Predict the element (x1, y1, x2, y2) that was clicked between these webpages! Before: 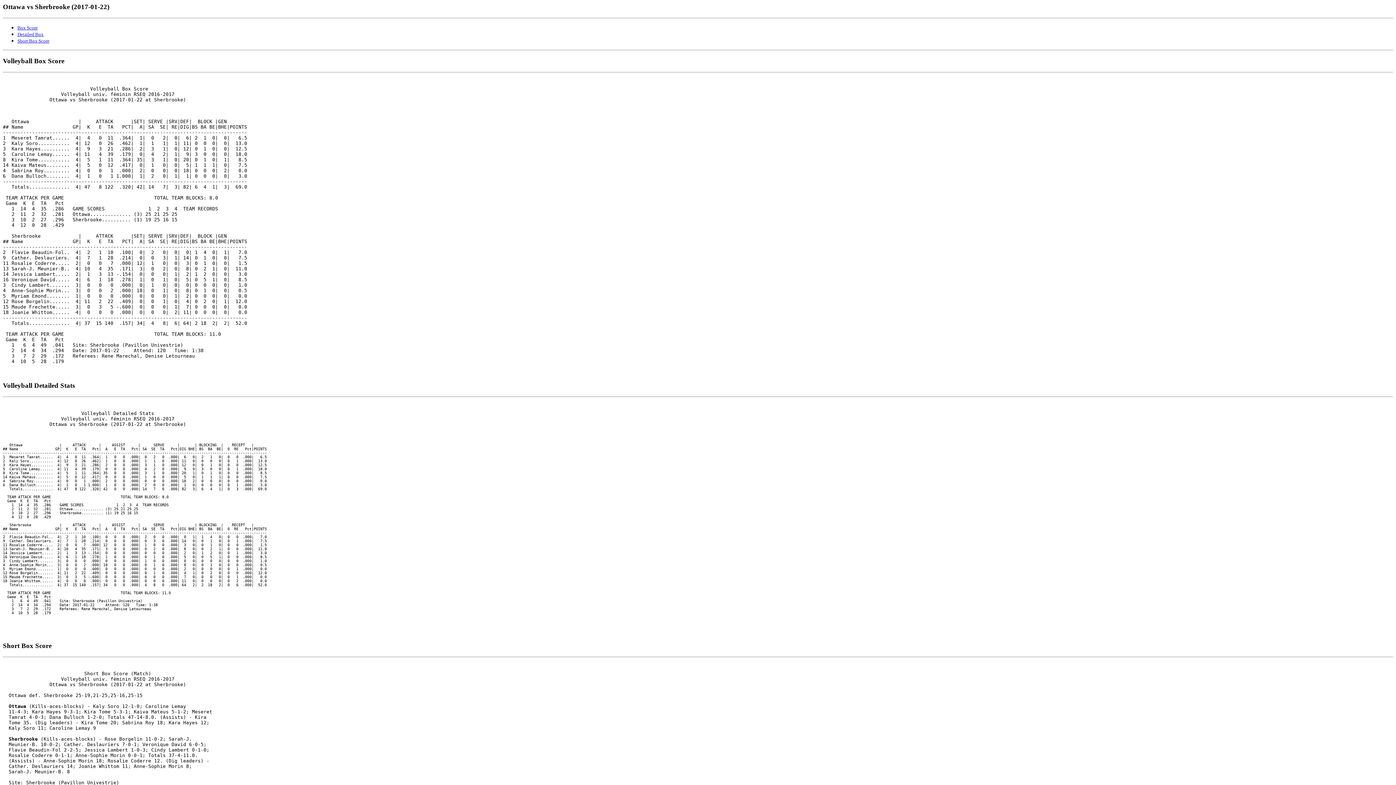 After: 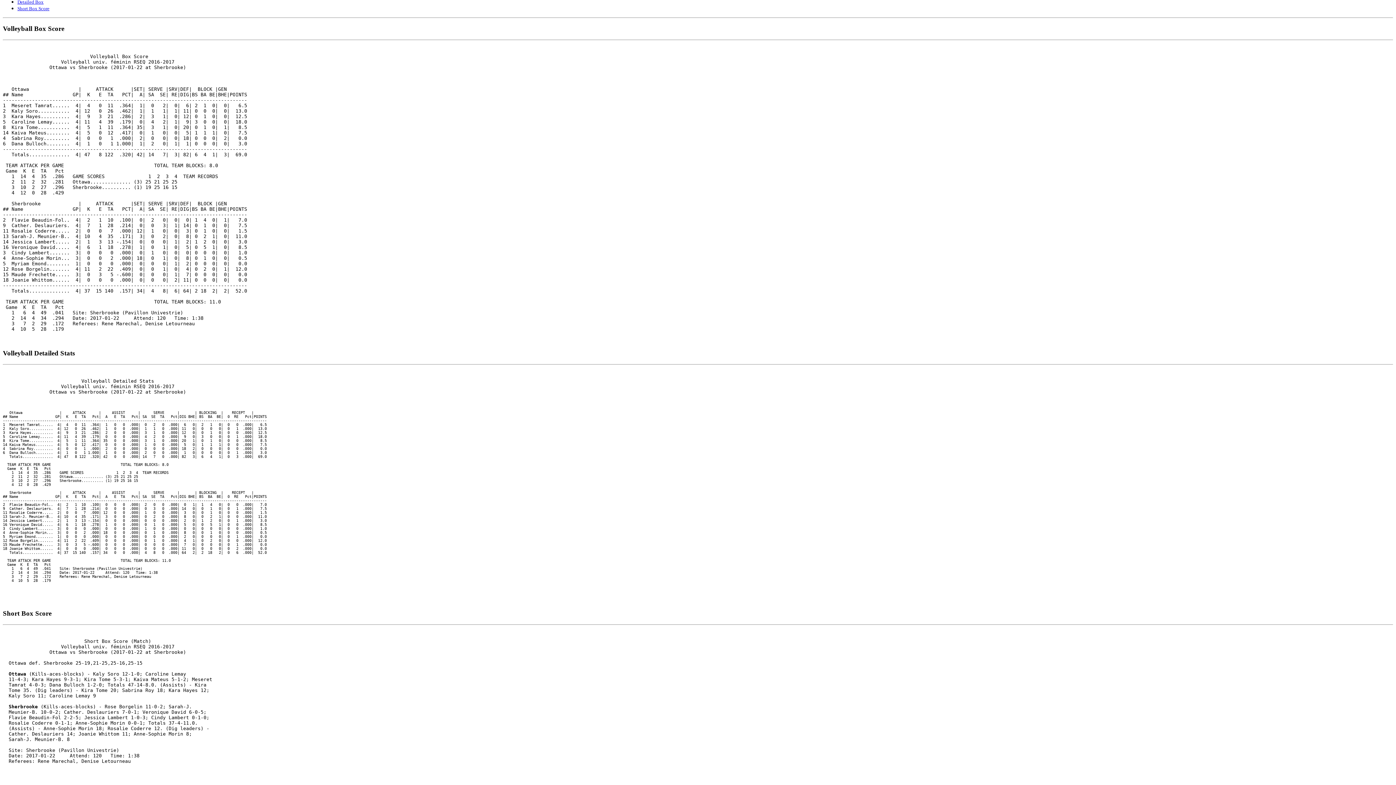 Action: bbox: (17, 30, 43, 36) label: Detailed Box